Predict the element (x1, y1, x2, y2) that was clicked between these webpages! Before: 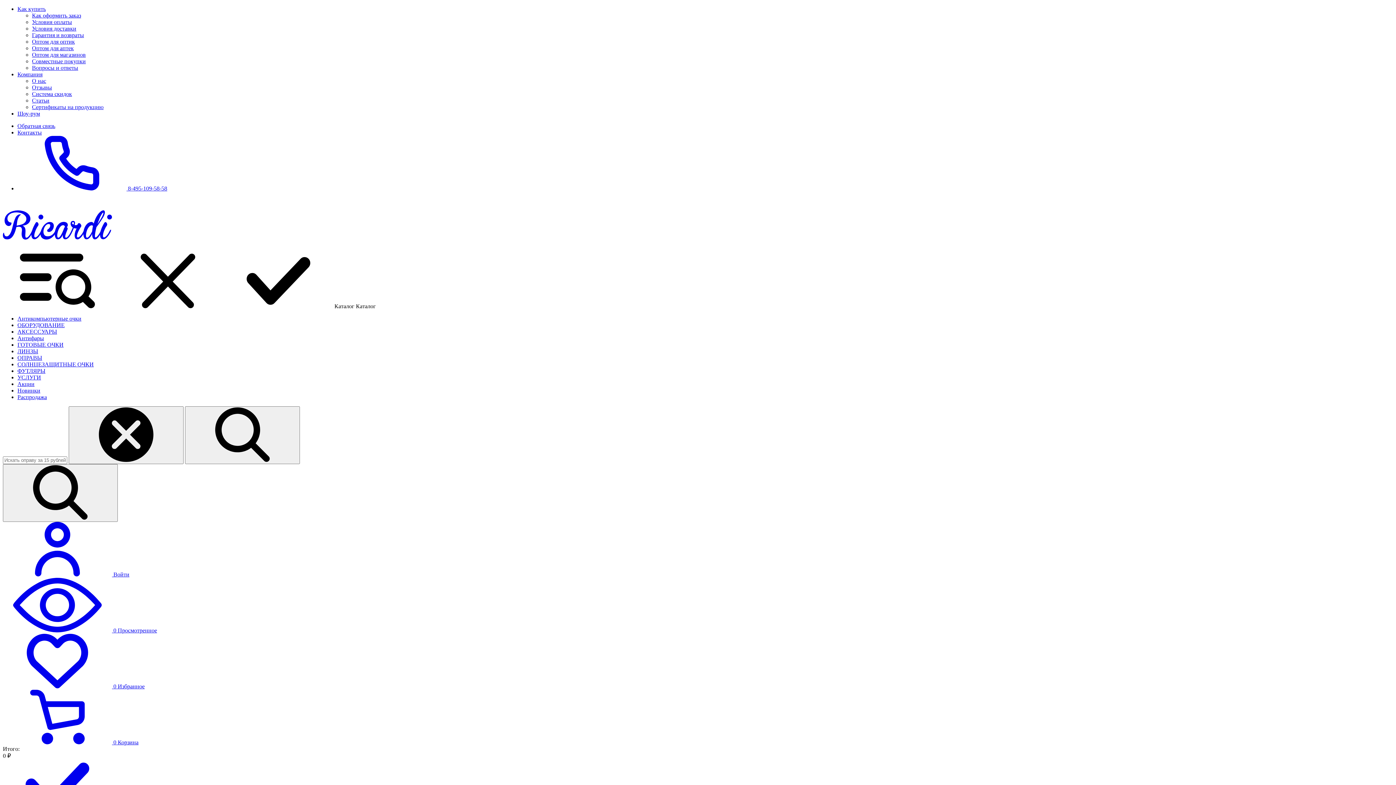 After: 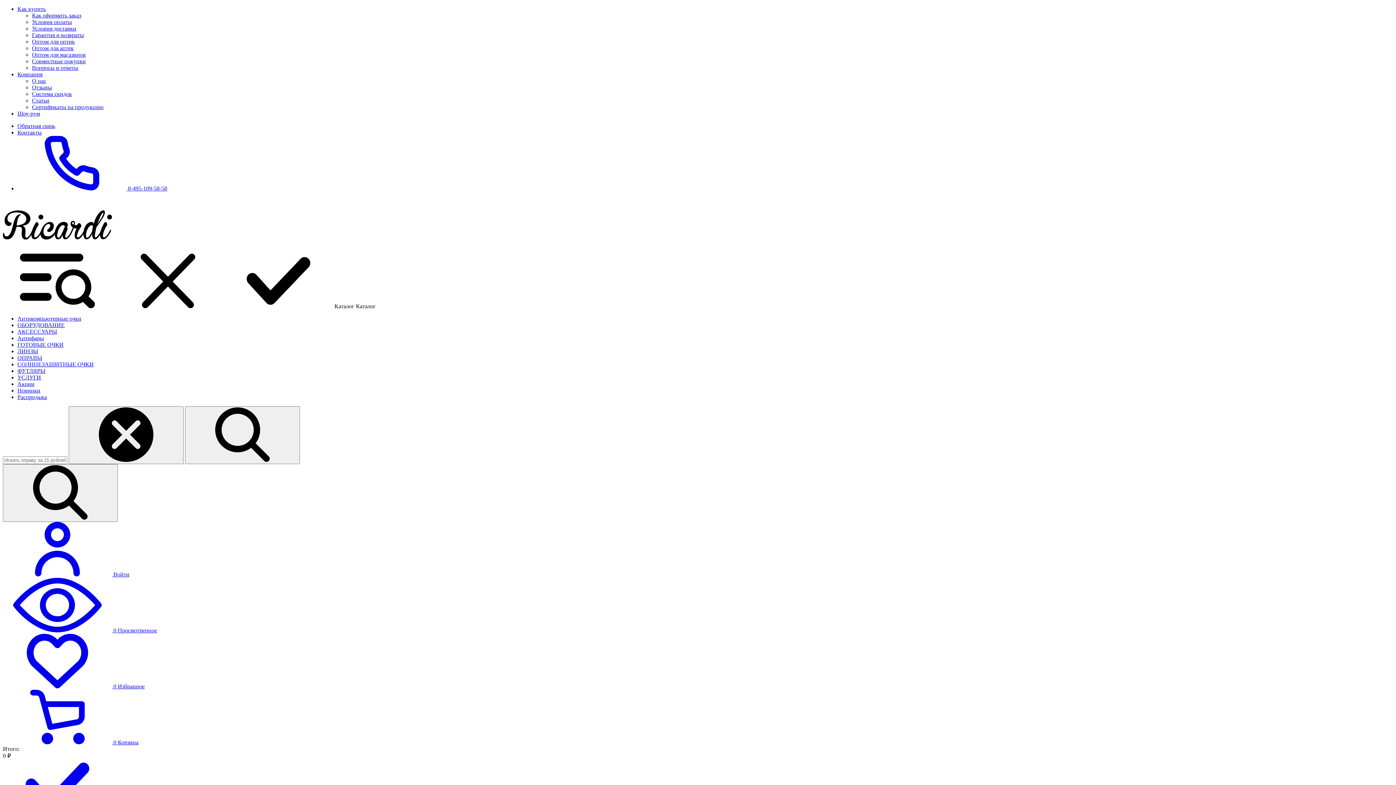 Action: bbox: (2, 247, 112, 253)